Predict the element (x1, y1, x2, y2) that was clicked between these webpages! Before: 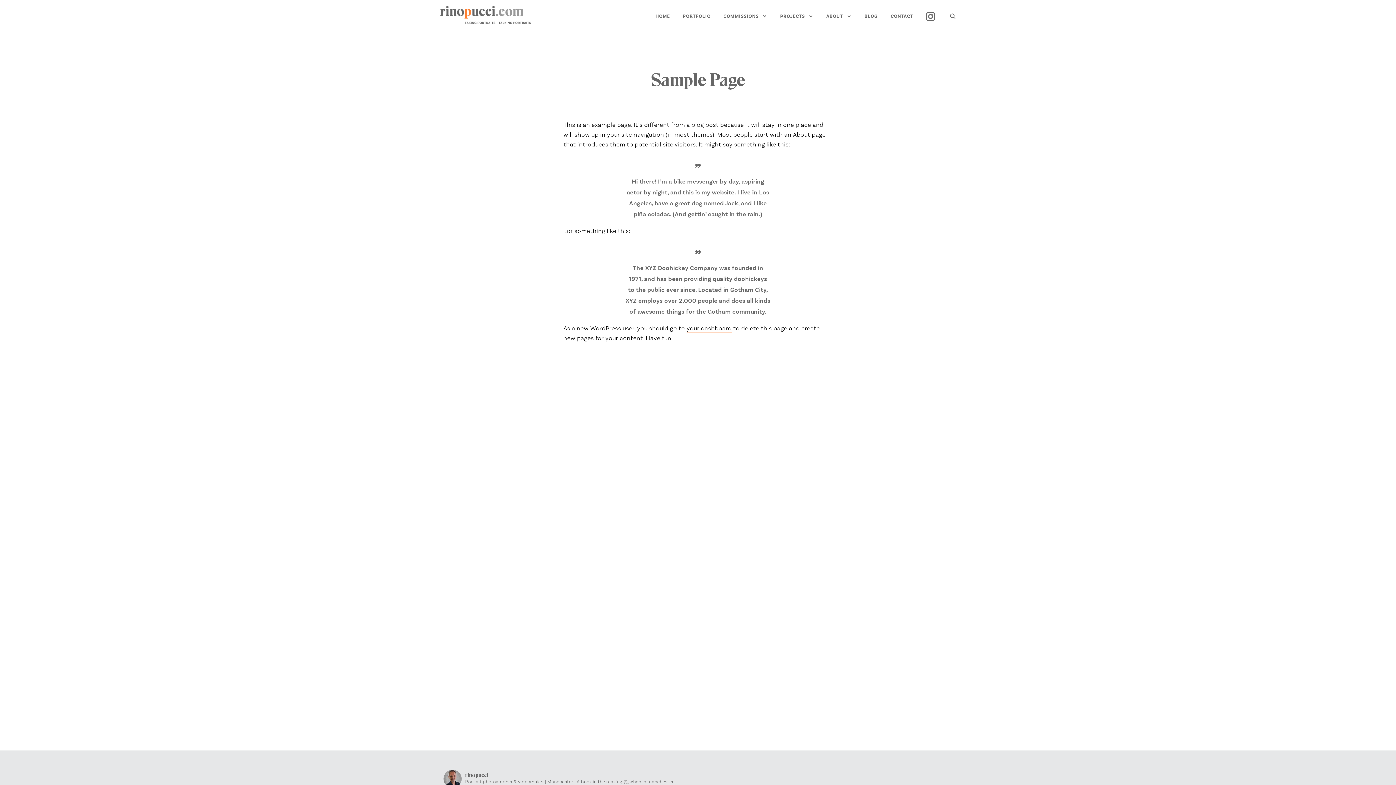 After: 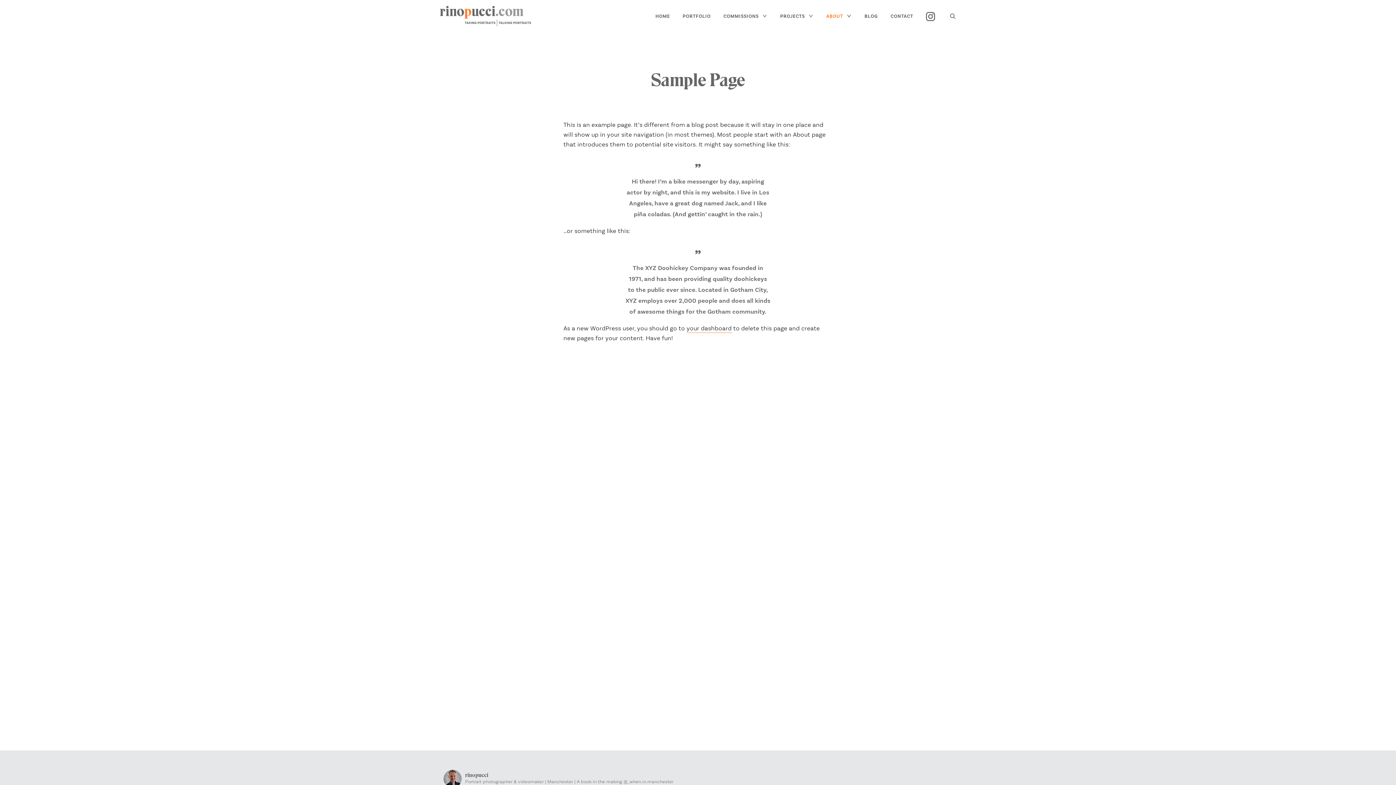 Action: label: ABOUT bbox: (826, 10, 843, 22)